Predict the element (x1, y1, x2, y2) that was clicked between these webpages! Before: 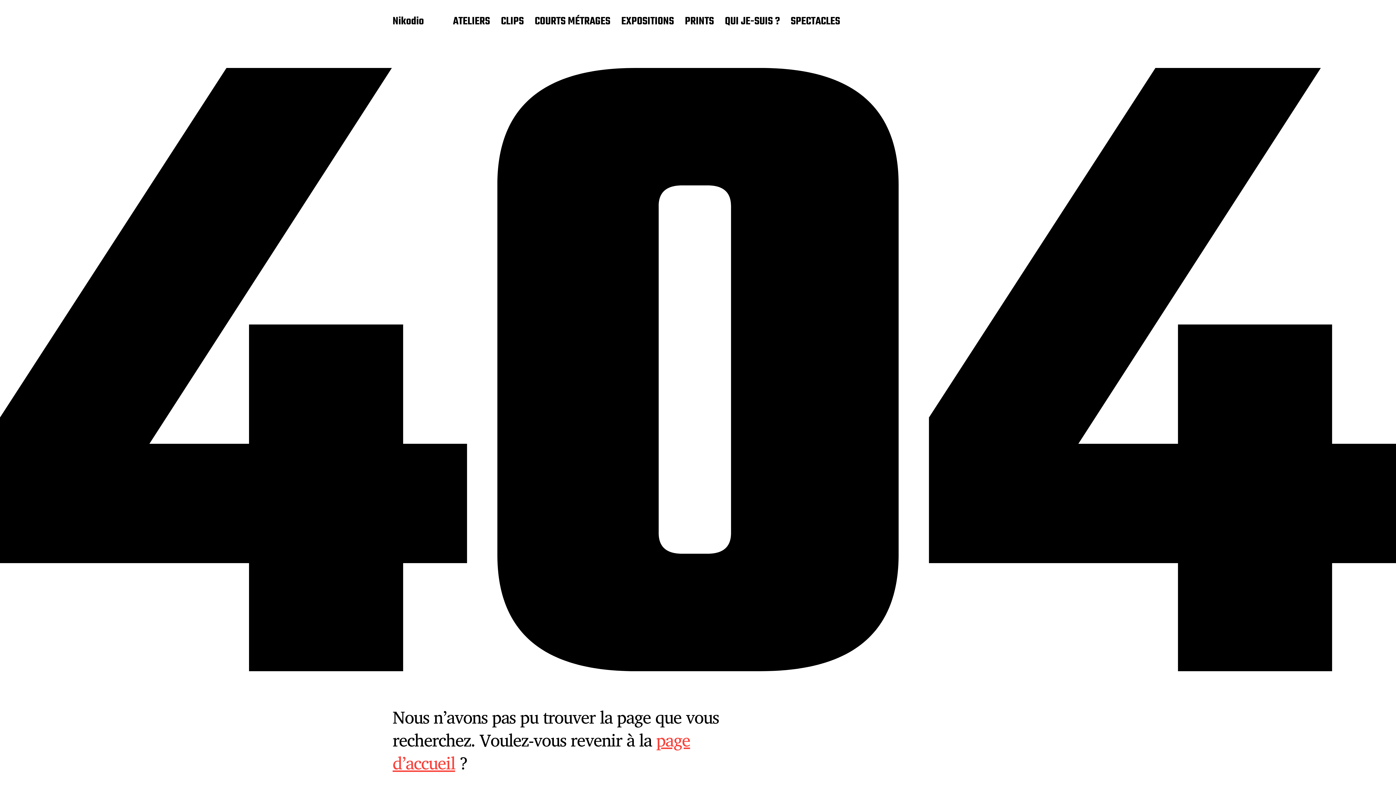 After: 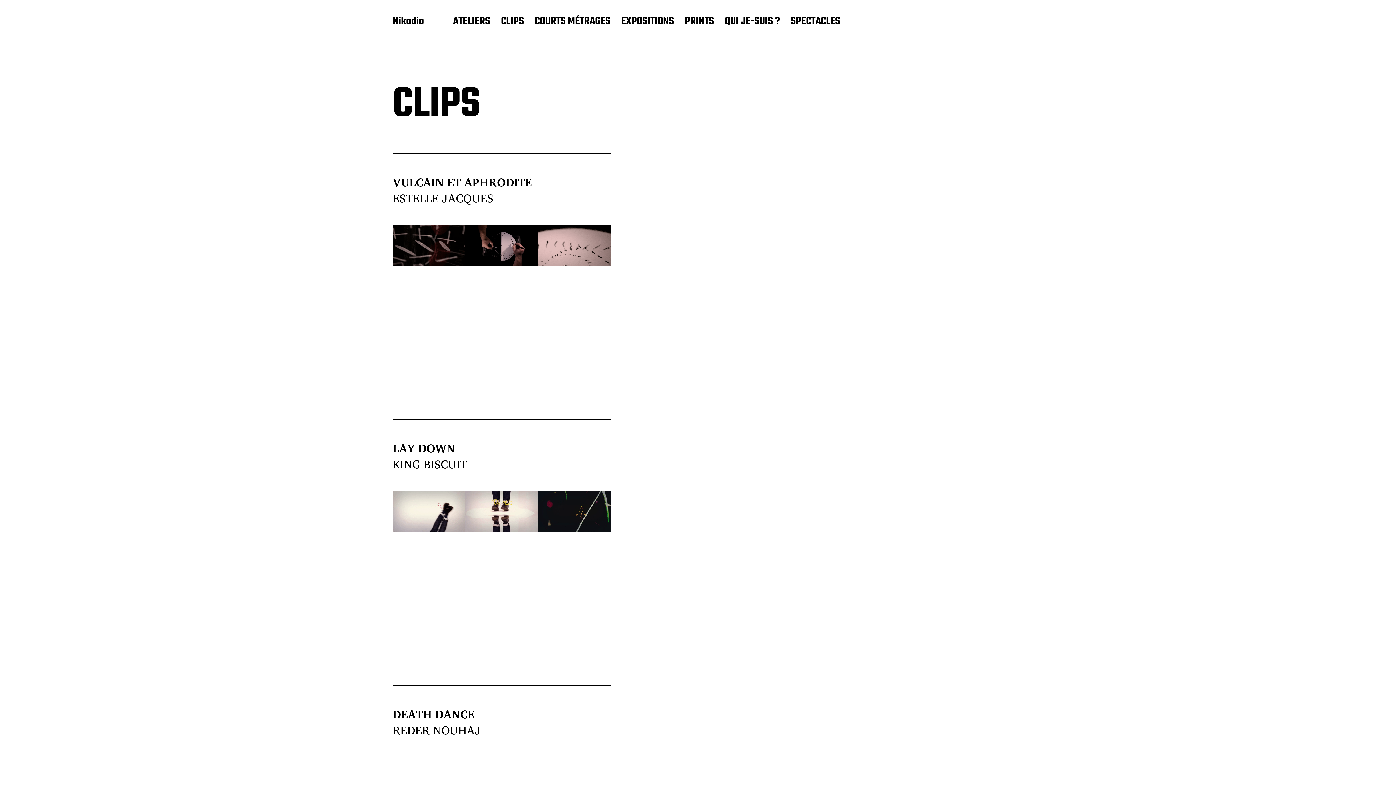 Action: bbox: (501, 15, 524, 28) label: CLIPS